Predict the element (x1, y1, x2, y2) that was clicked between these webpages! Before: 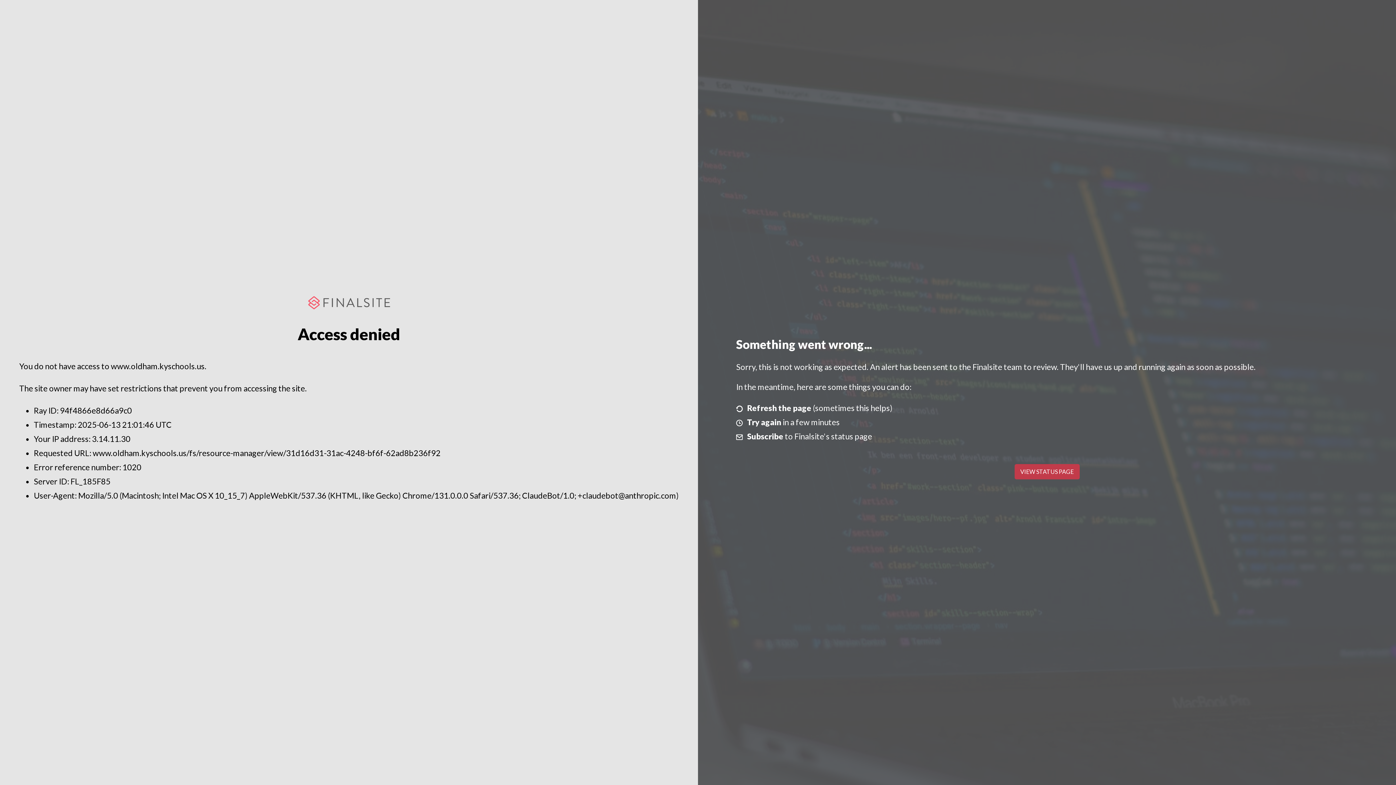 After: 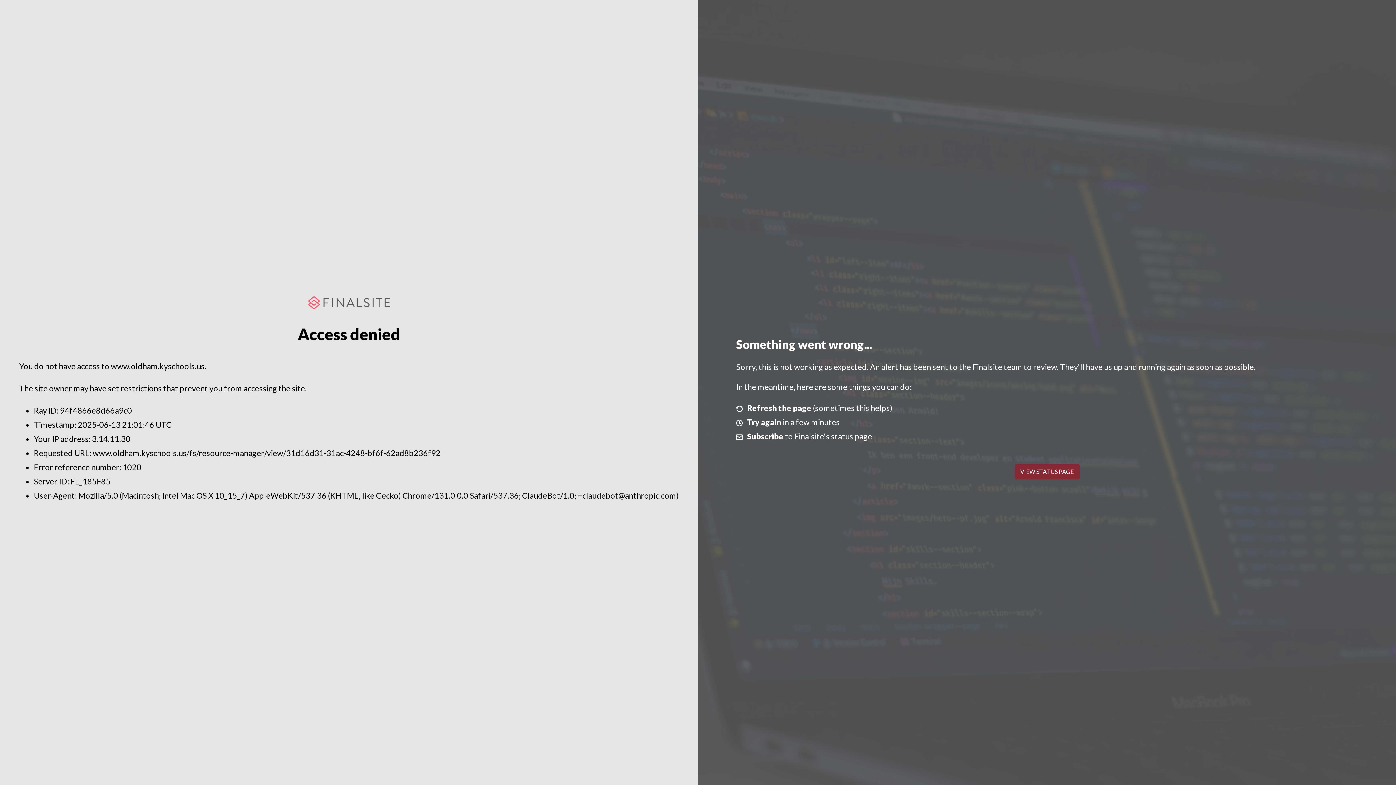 Action: label: VIEW STATUS PAGE bbox: (1014, 464, 1079, 479)